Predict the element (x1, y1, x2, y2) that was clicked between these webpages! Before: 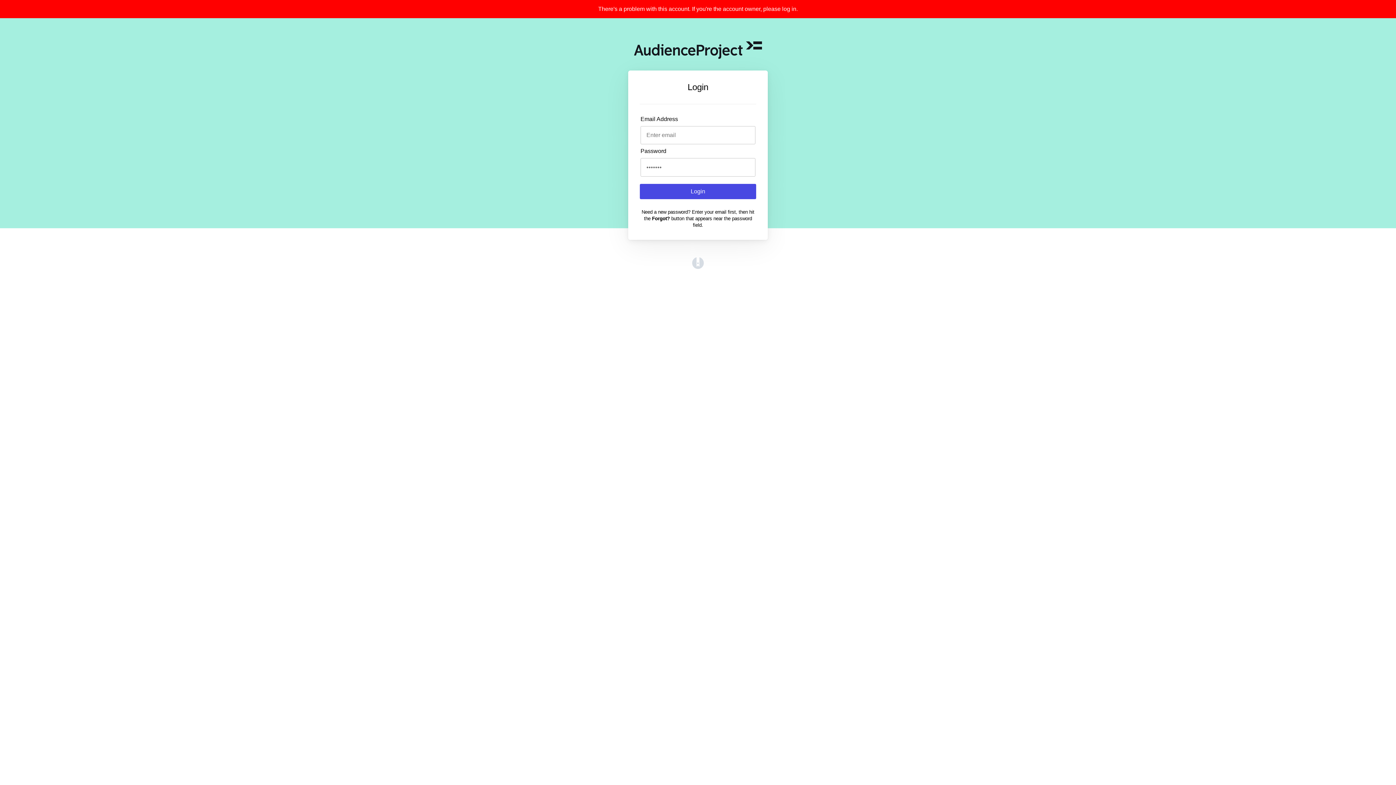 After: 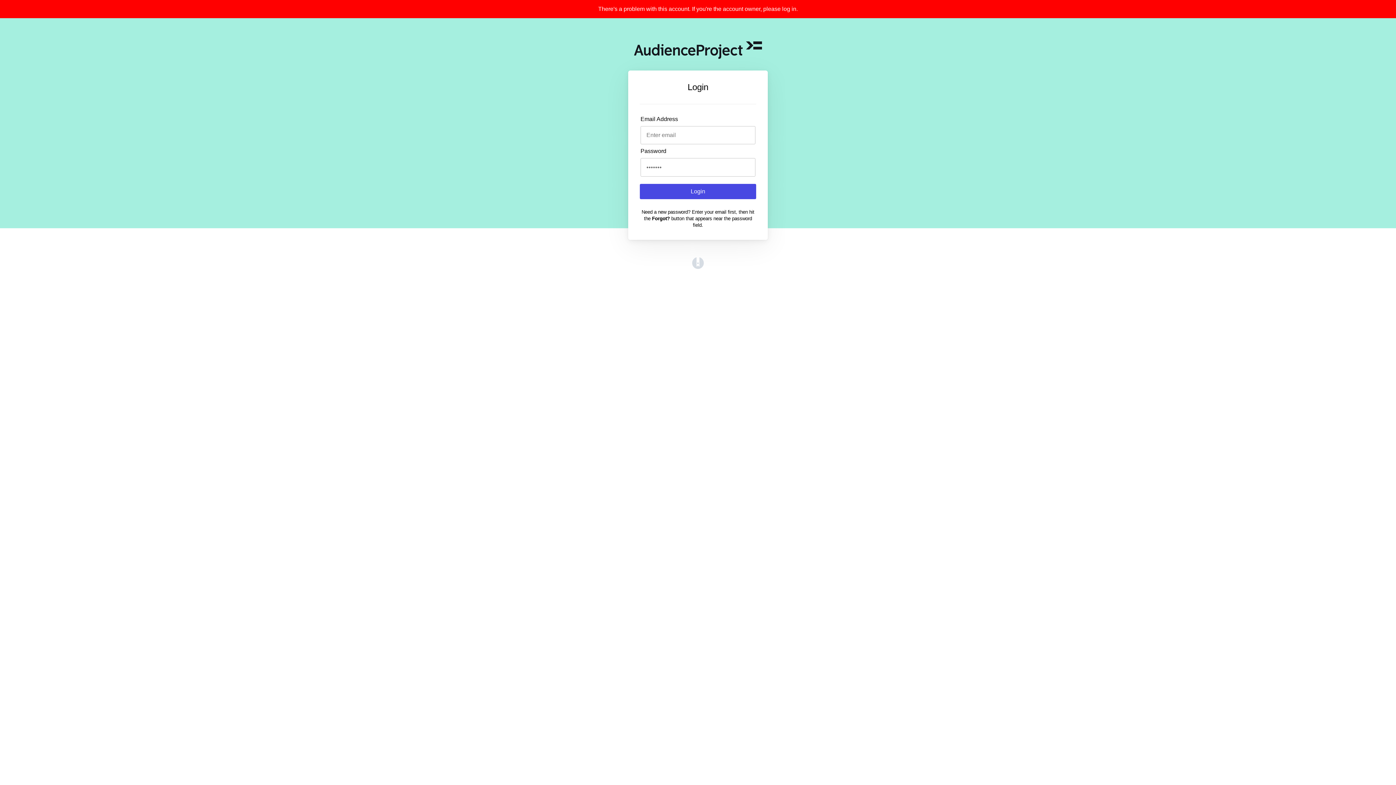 Action: label: (opens in a new tab) bbox: (692, 263, 704, 270)